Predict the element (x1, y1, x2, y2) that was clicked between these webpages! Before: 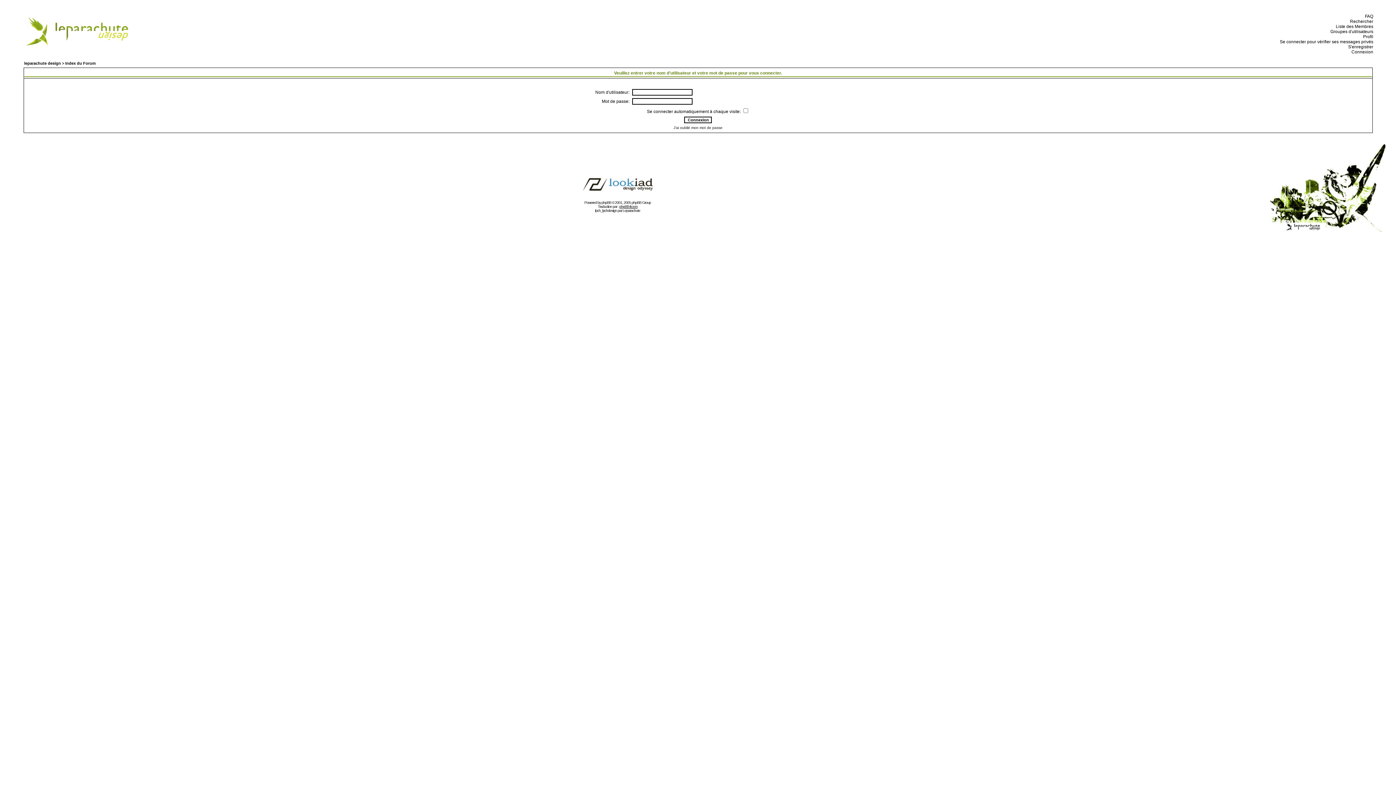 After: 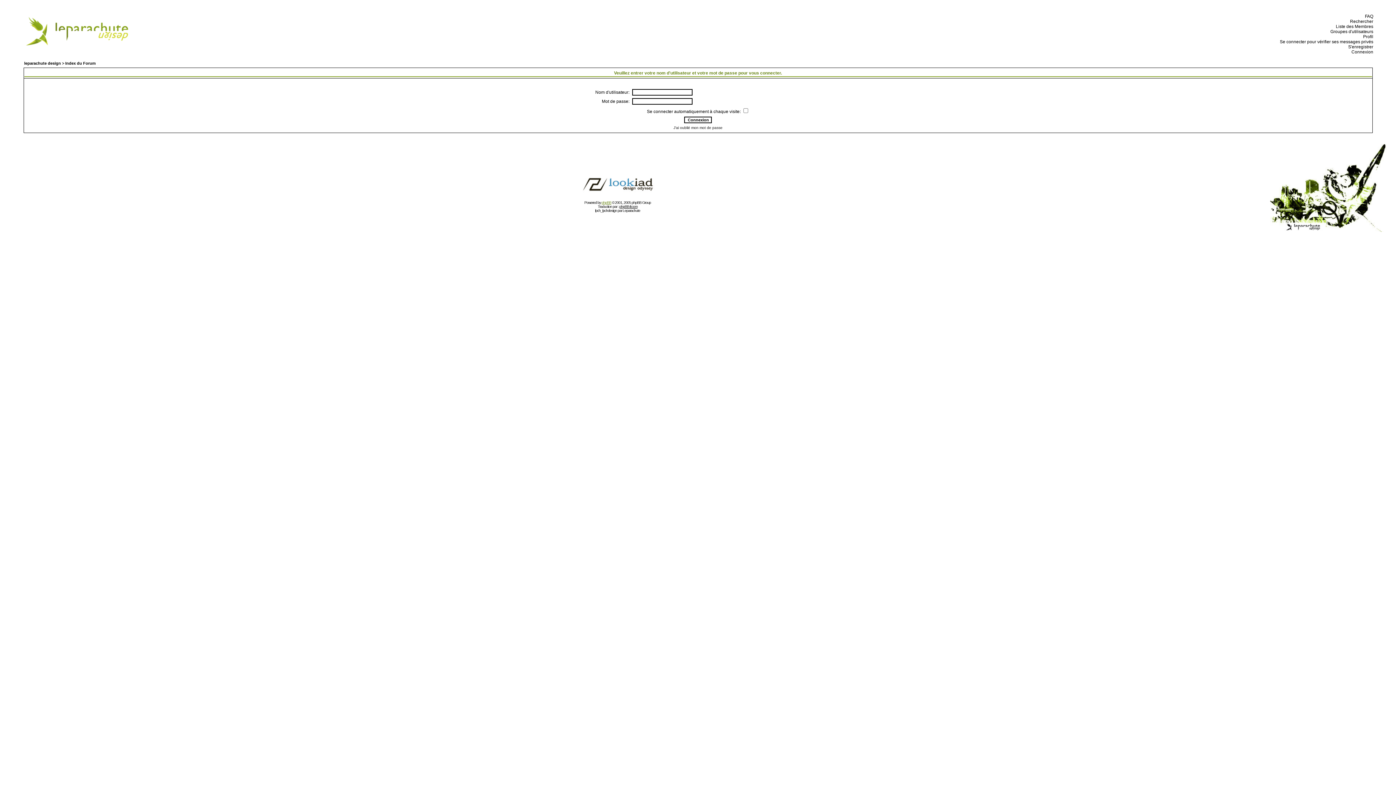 Action: label: phpBB bbox: (601, 200, 611, 204)